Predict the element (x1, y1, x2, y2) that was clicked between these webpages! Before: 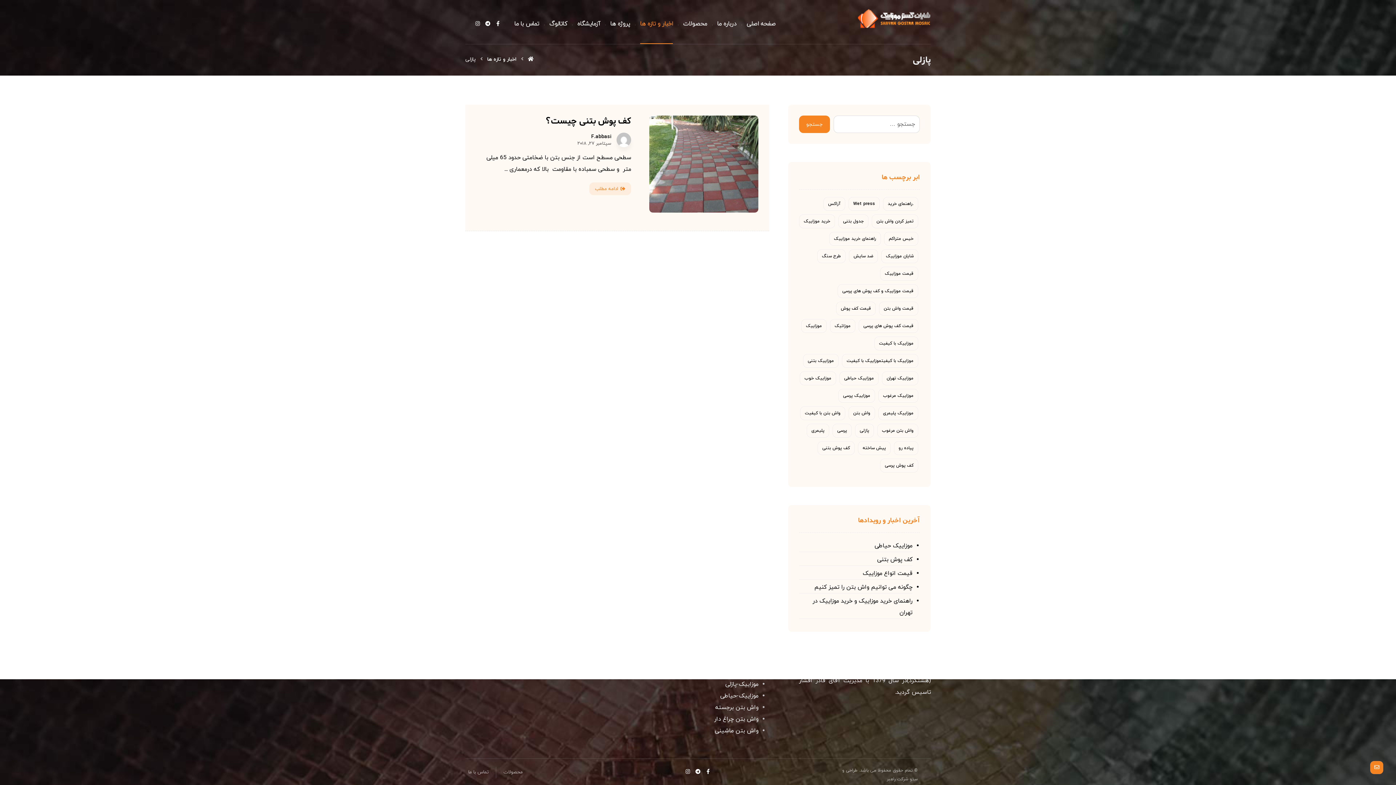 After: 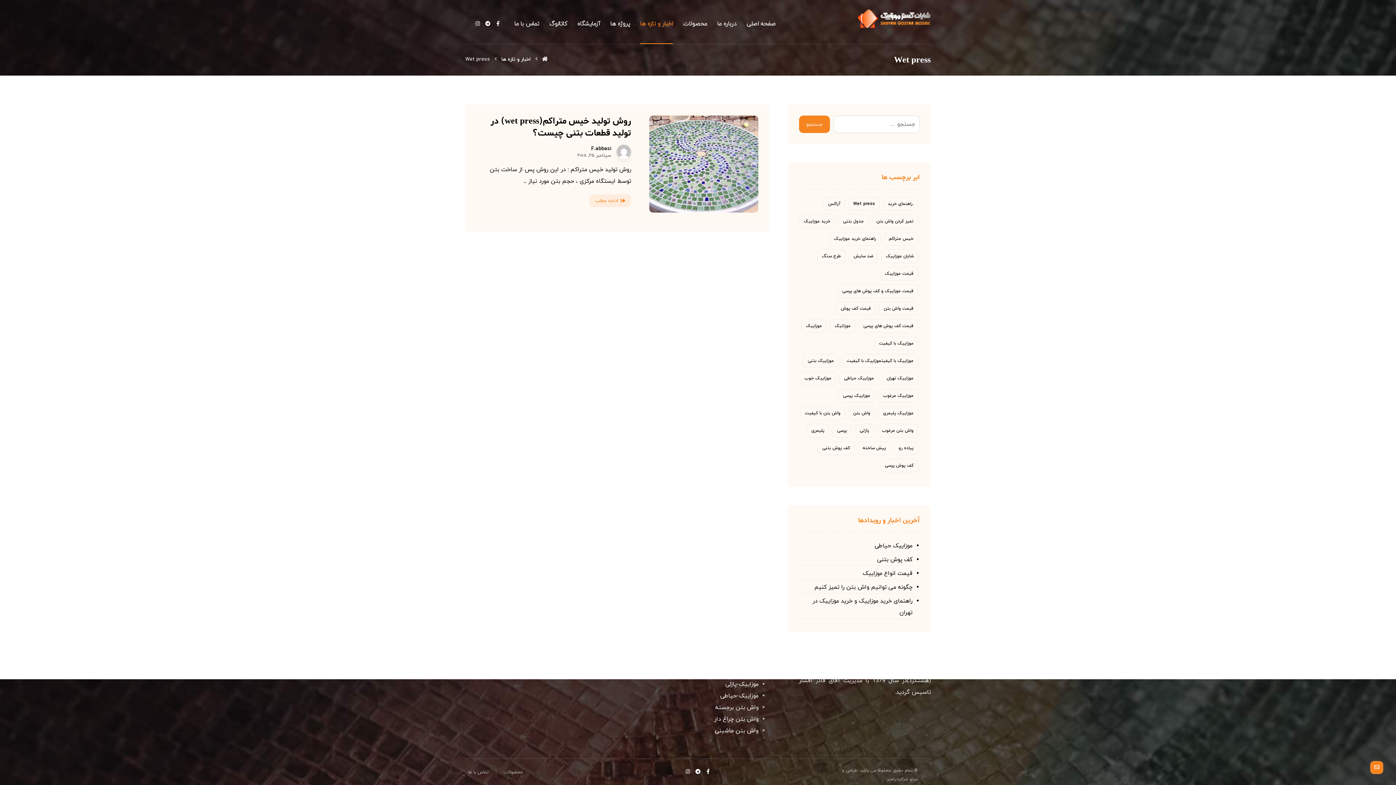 Action: bbox: (848, 197, 880, 210) label: Wet press (1 مورد)